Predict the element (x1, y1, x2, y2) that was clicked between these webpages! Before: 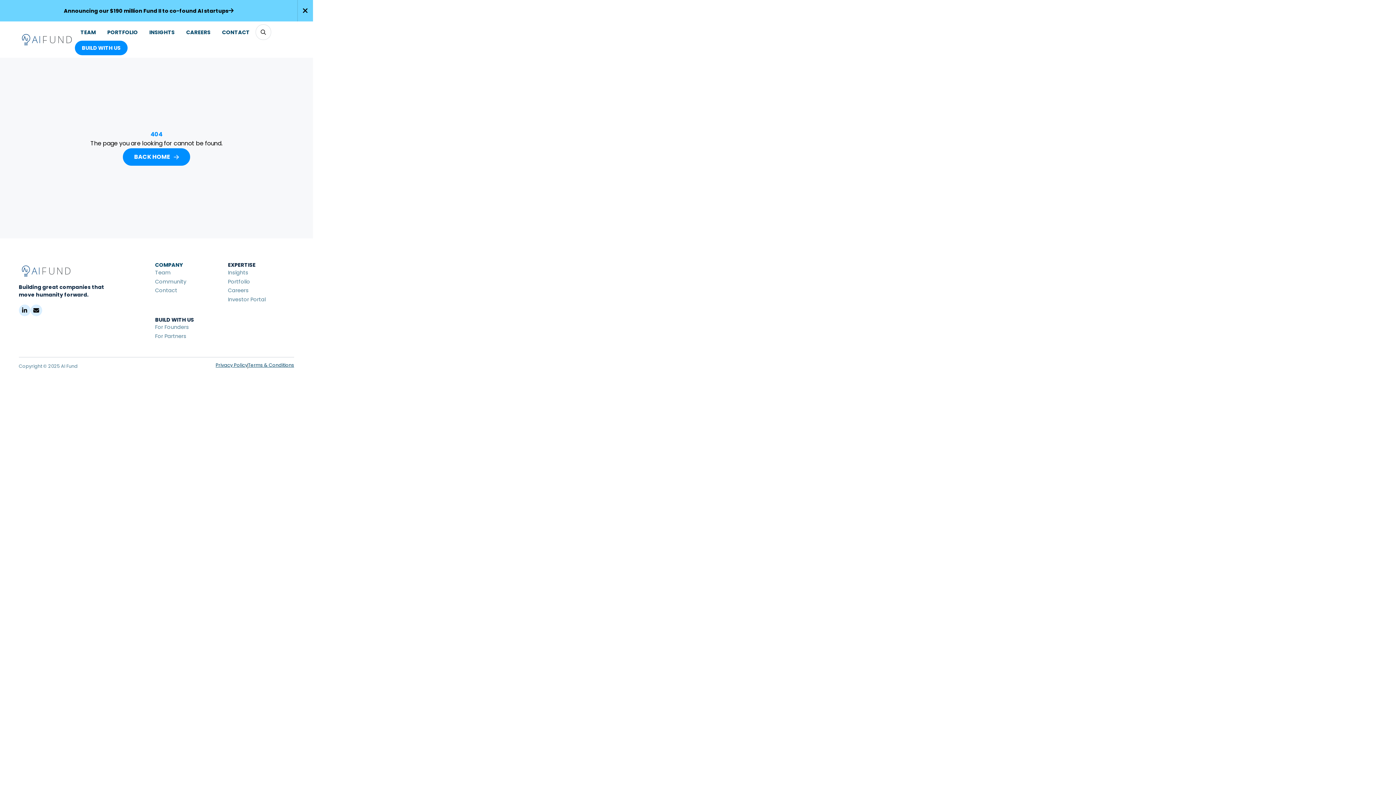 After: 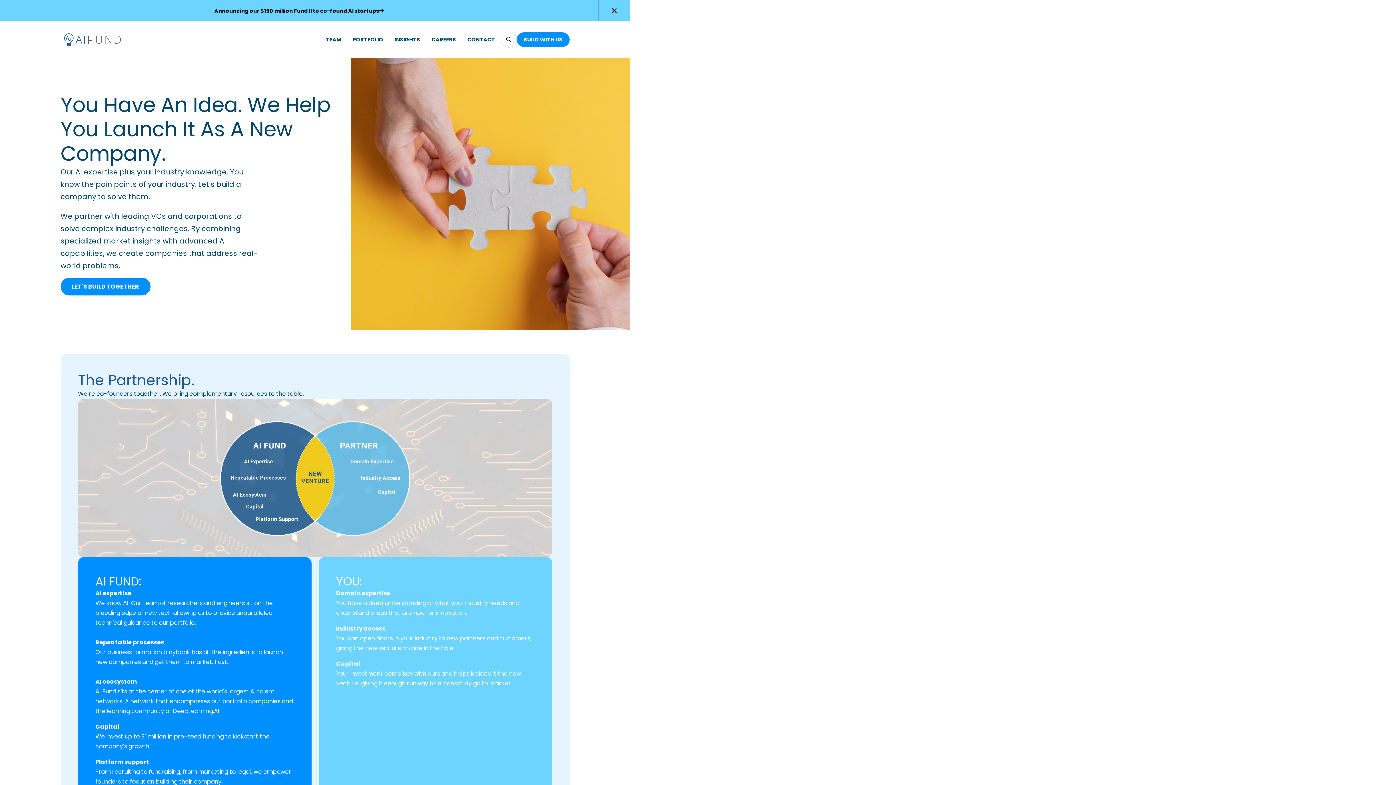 Action: bbox: (152, 332, 196, 340) label: For Partners